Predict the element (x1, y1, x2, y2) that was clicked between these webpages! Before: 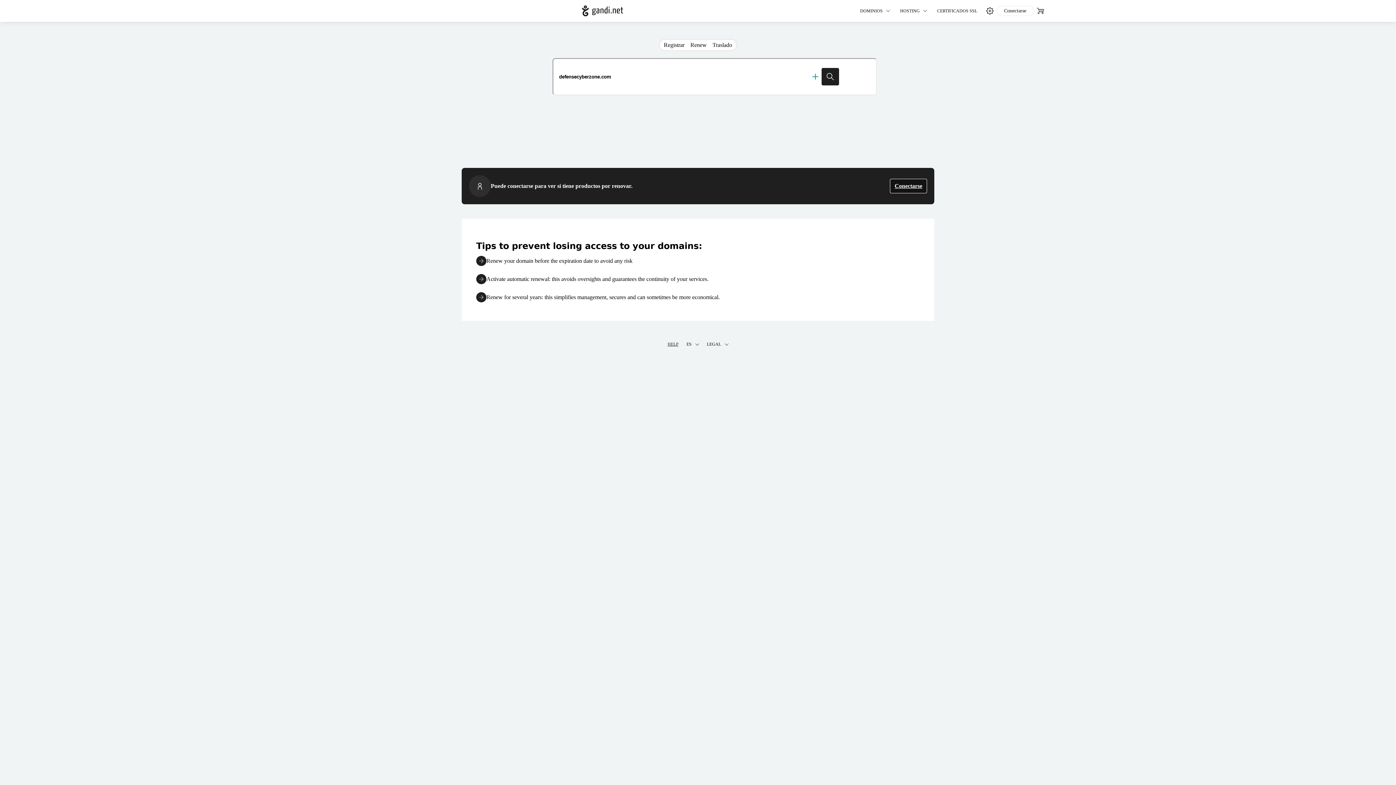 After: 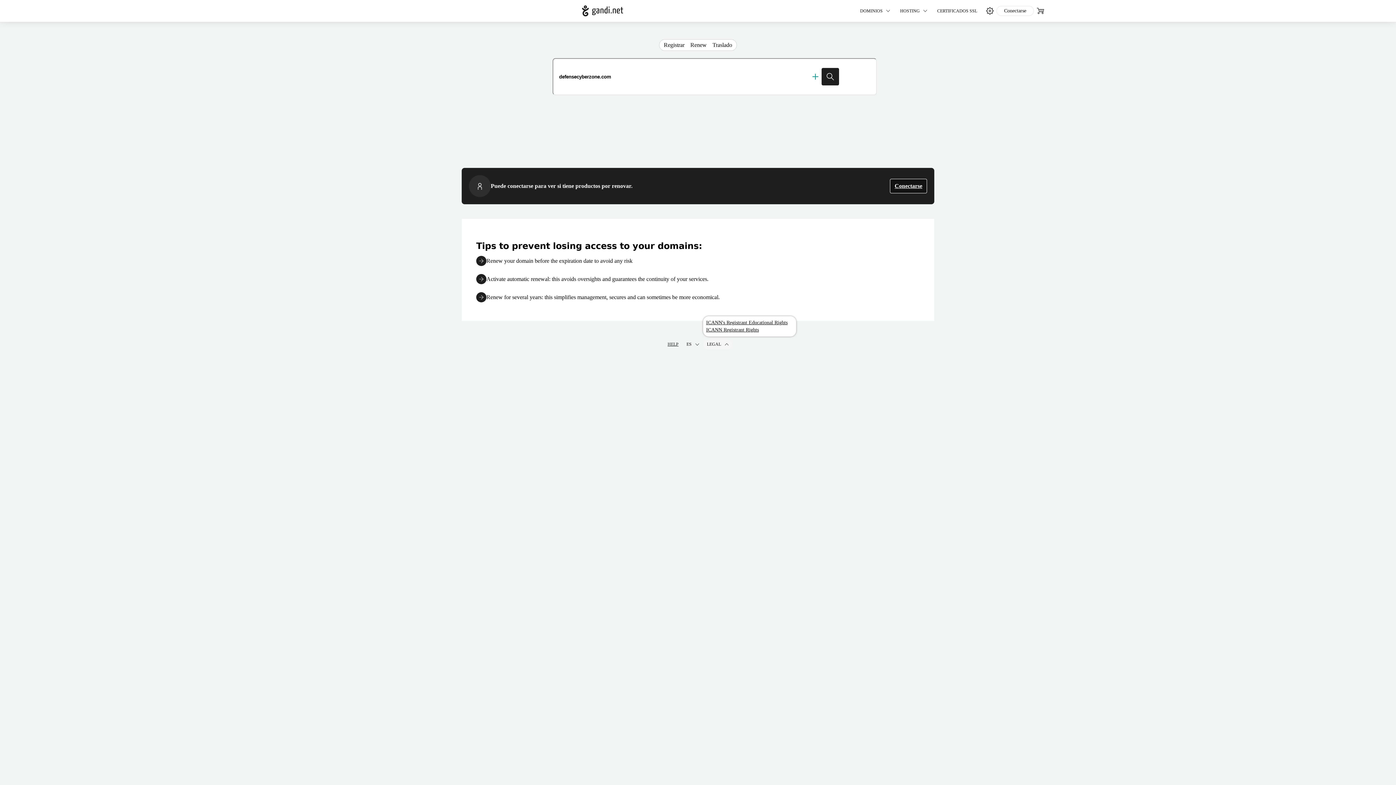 Action: label: LEGAL bbox: (703, 339, 732, 349)